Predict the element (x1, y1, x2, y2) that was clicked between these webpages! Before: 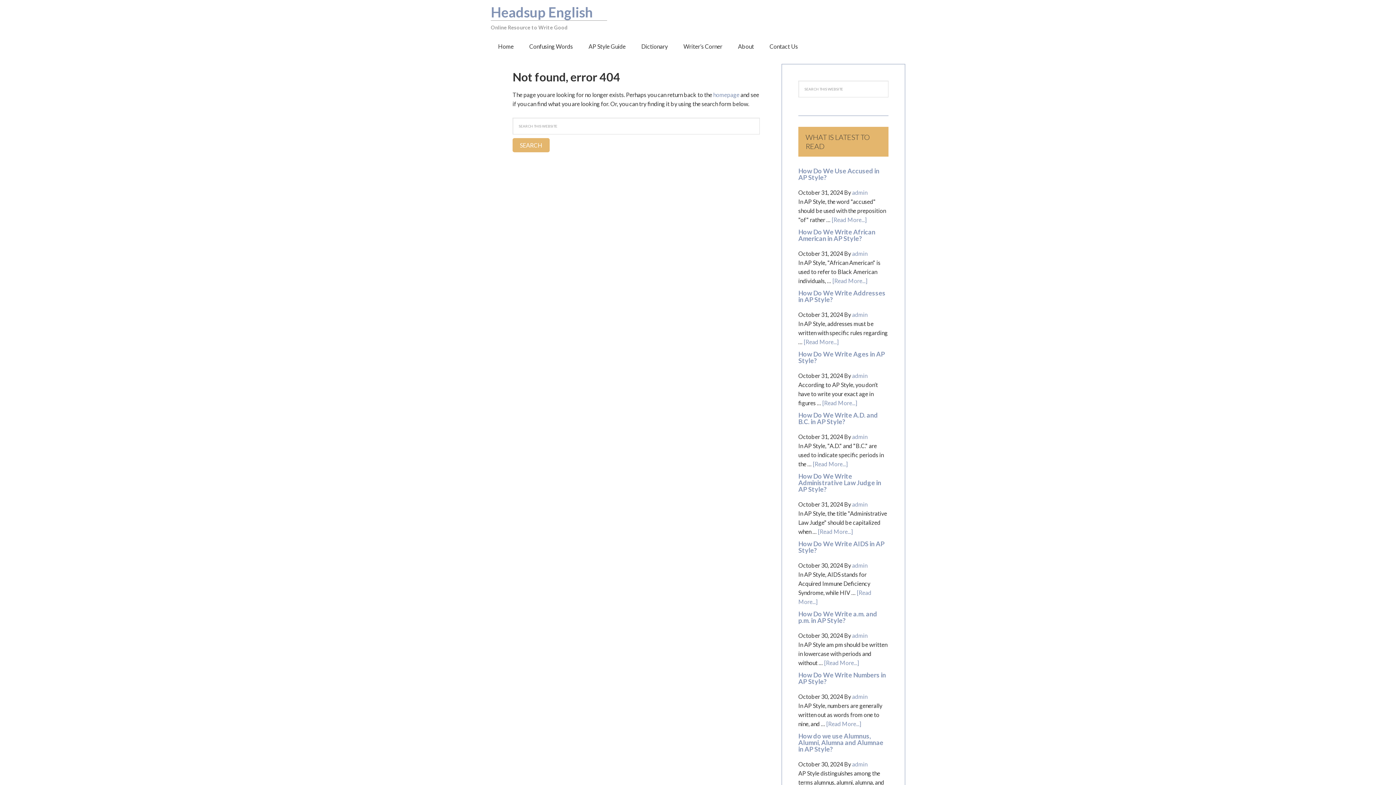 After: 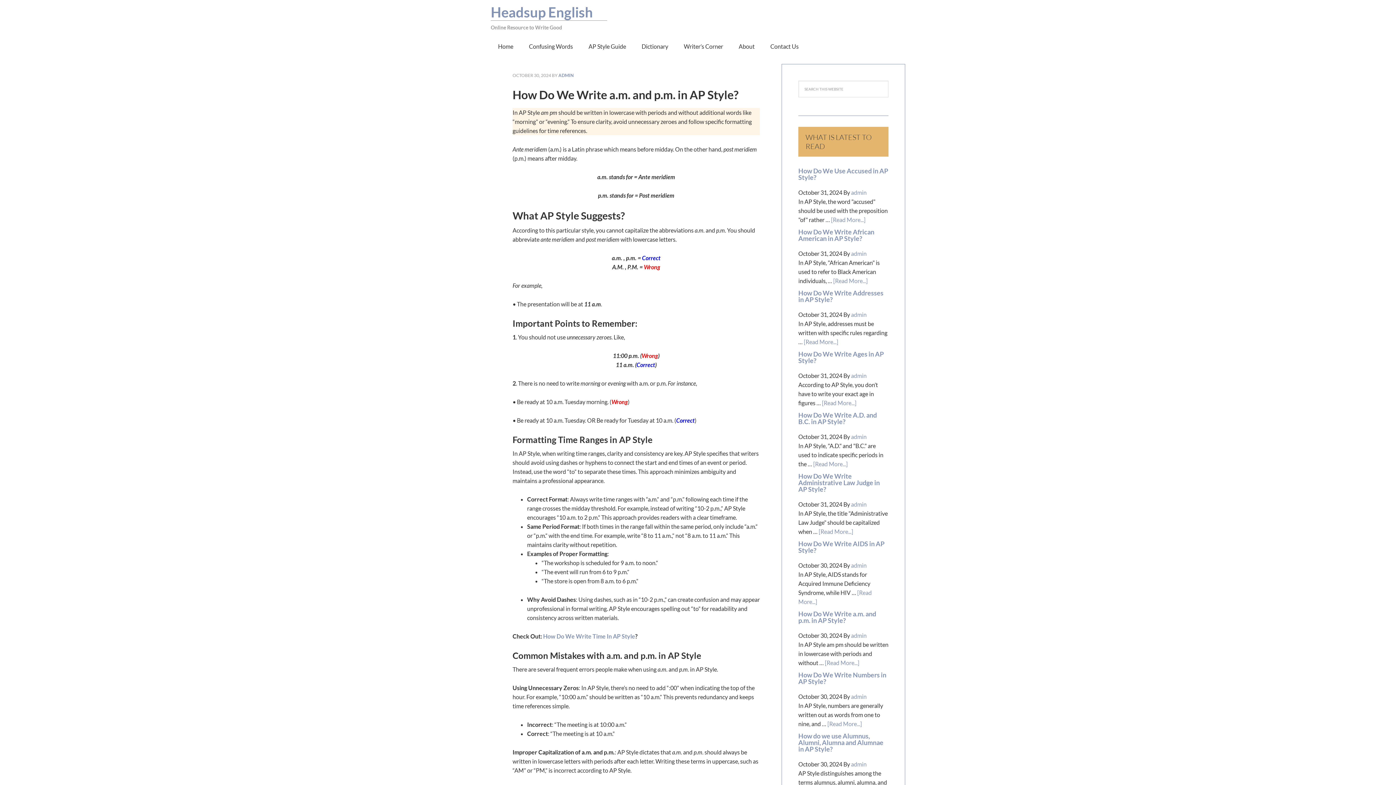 Action: bbox: (798, 610, 877, 624) label: How Do We Write a.m. and p.m. in AP Style?